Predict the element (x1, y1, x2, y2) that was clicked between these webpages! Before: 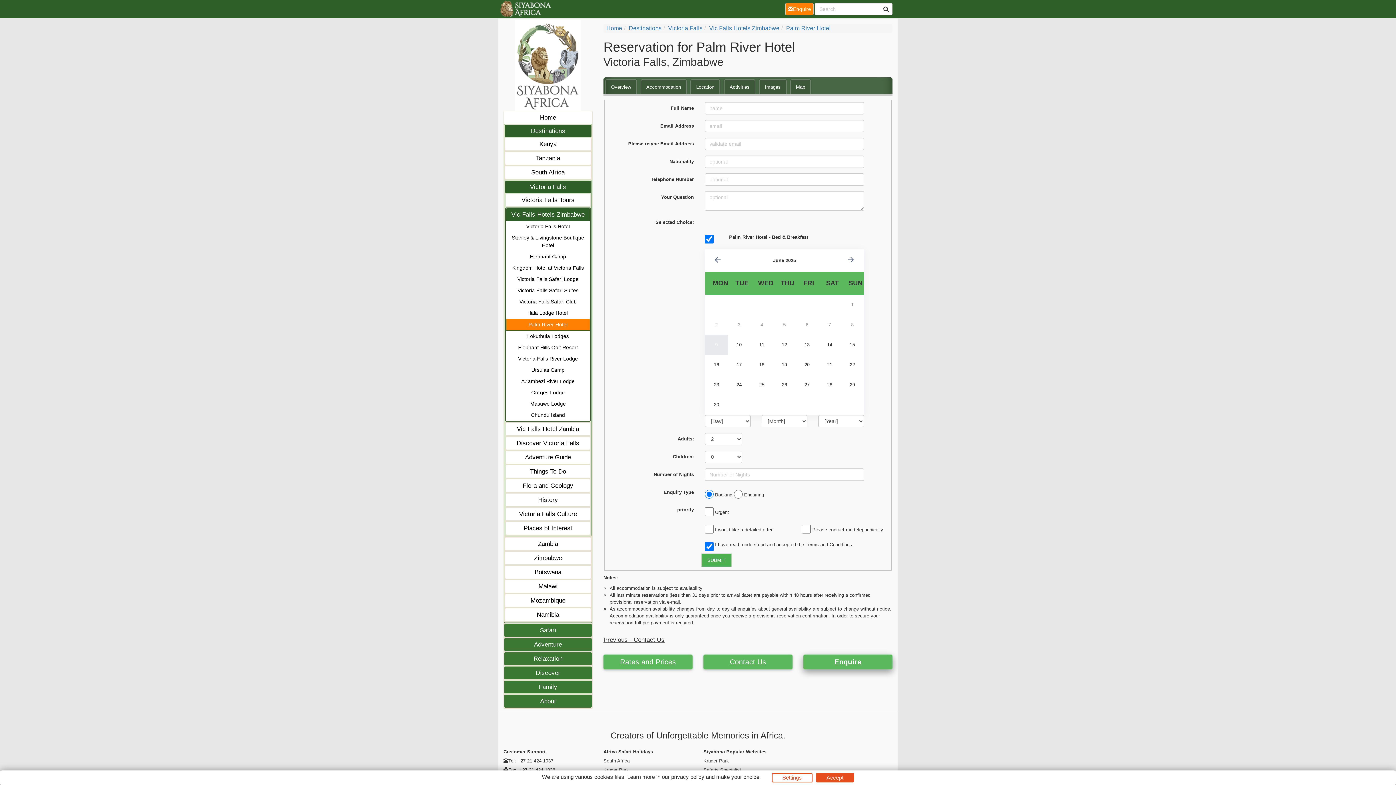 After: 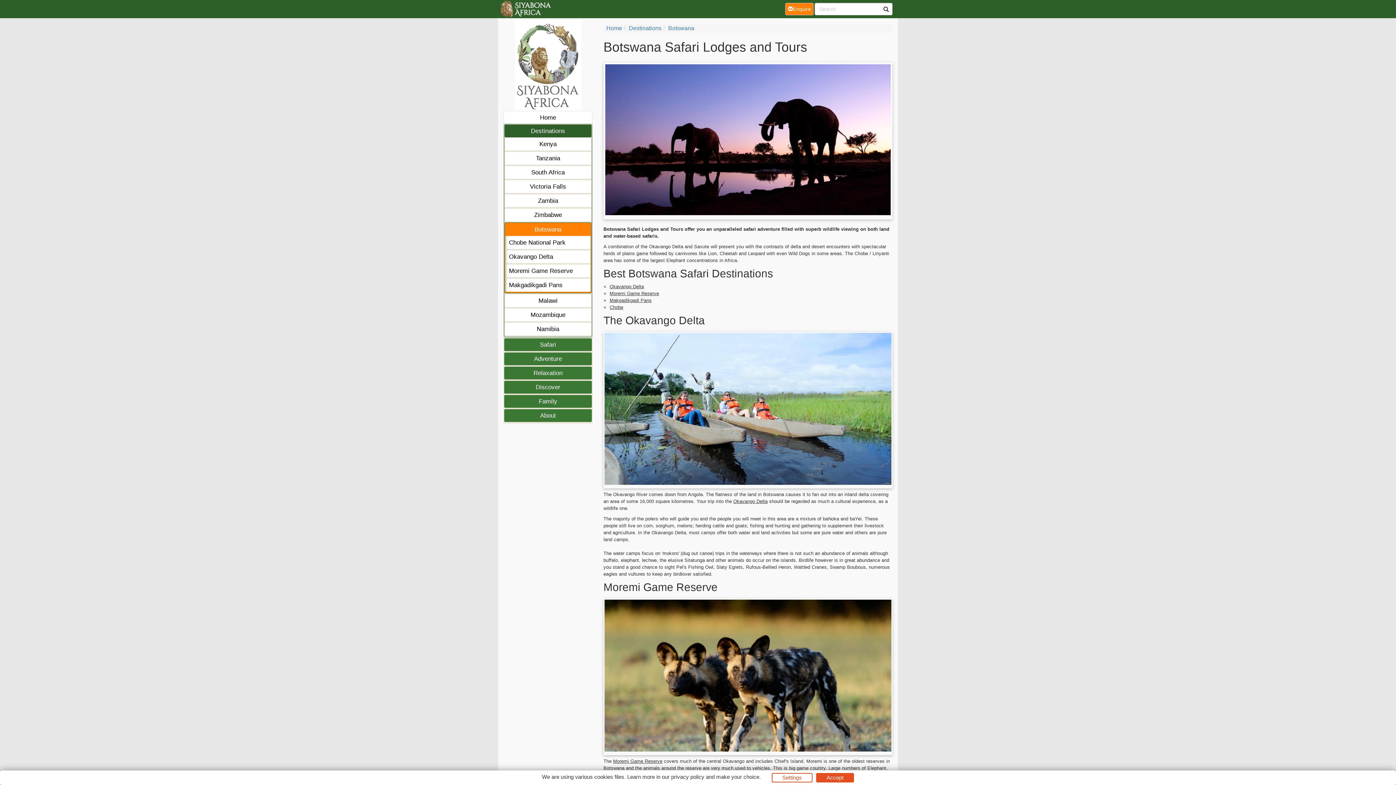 Action: label: Botswana bbox: (505, 566, 591, 578)